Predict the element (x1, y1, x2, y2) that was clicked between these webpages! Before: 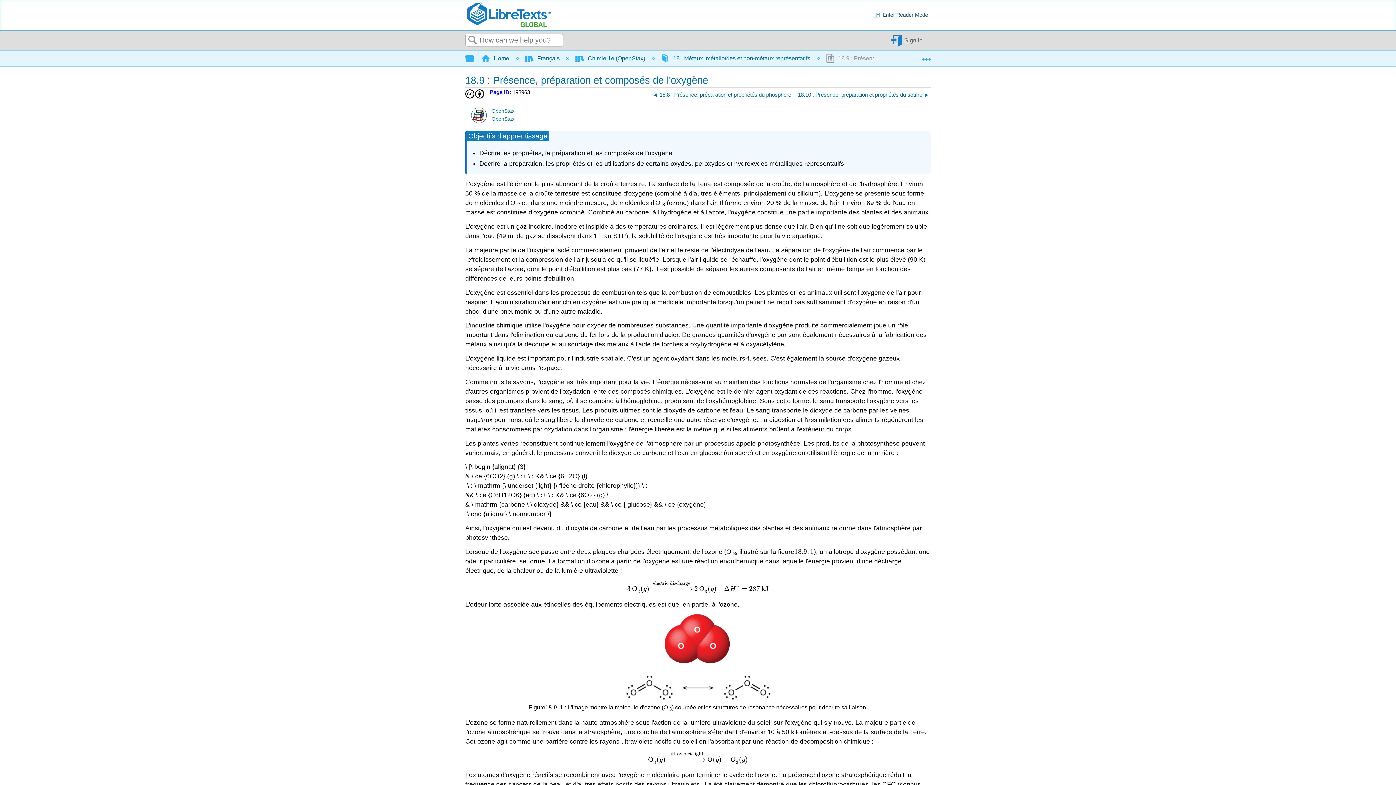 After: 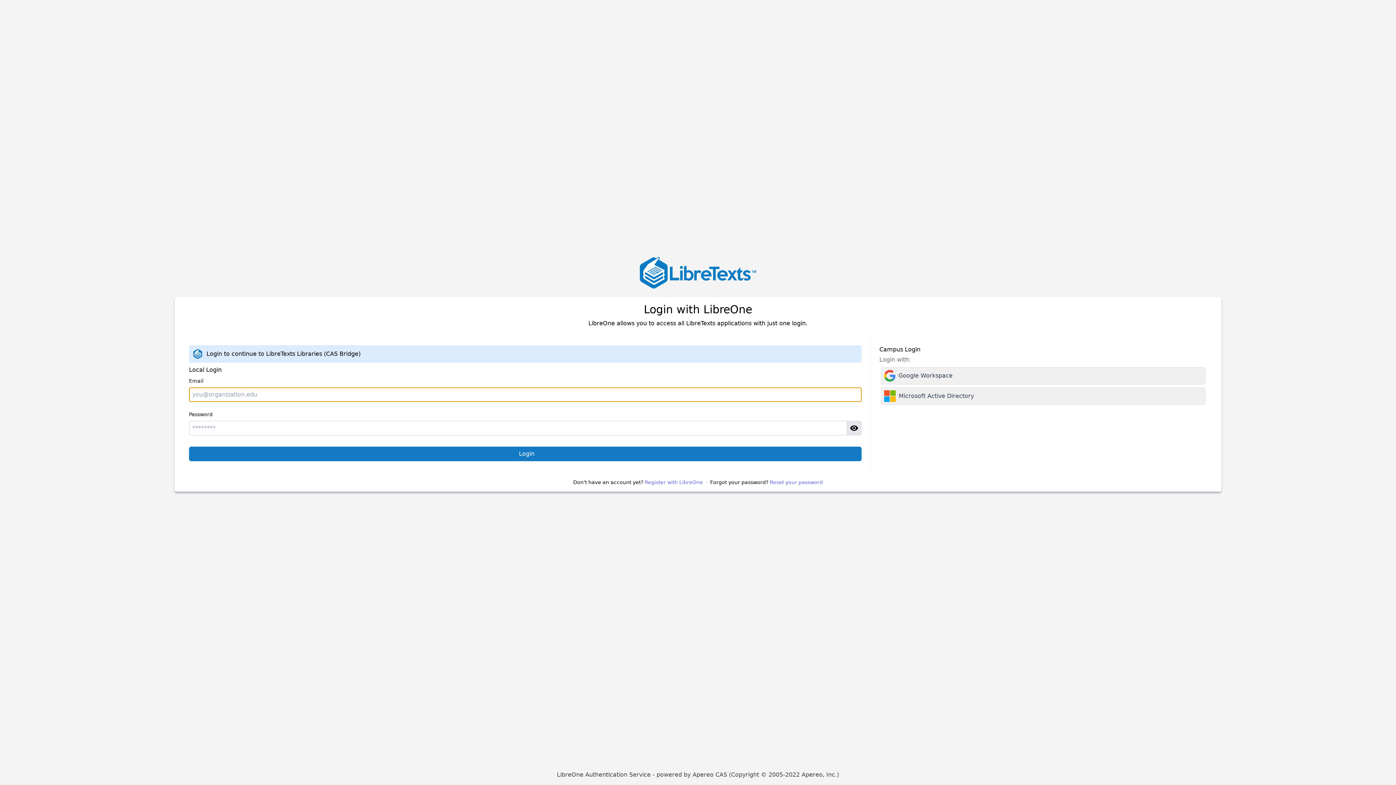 Action: bbox: (890, 34, 925, 46) label: Sign in